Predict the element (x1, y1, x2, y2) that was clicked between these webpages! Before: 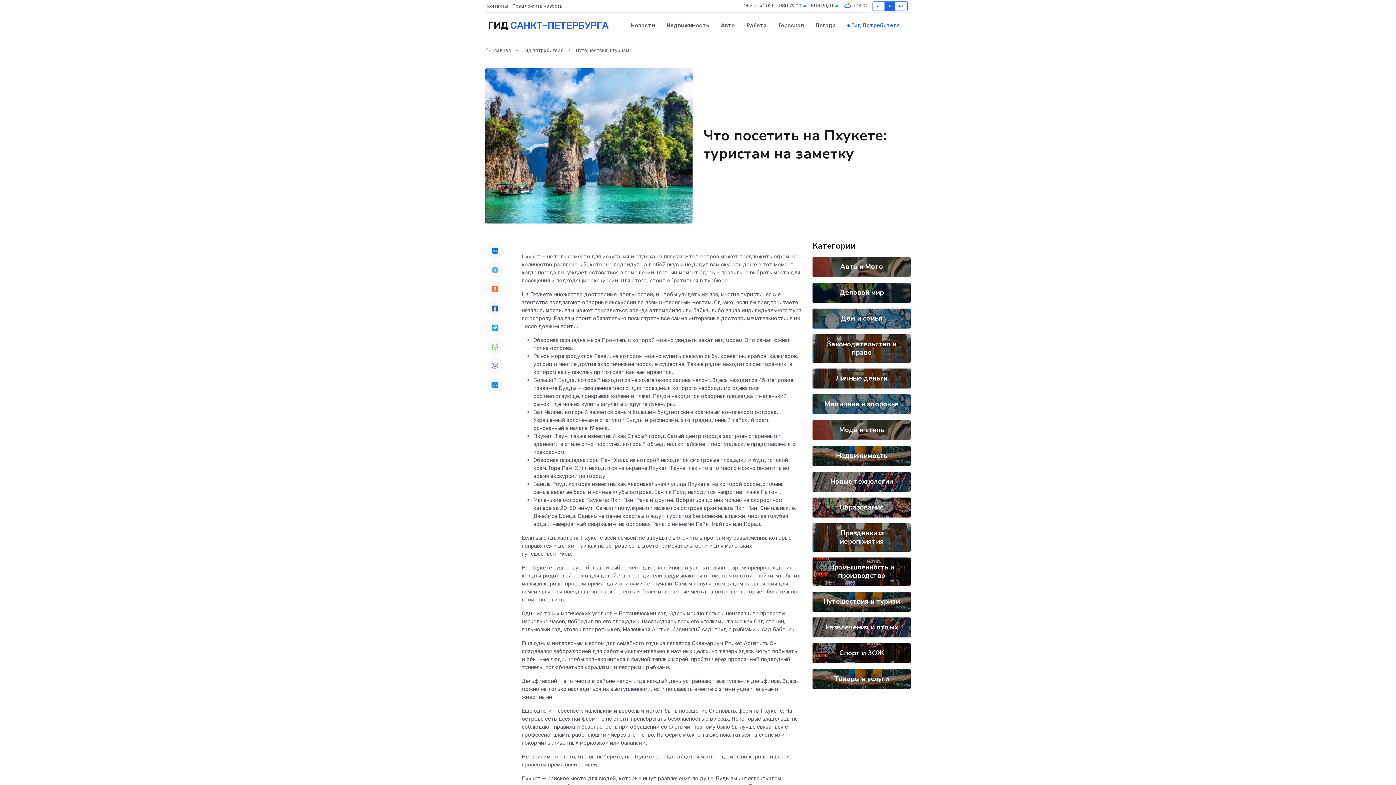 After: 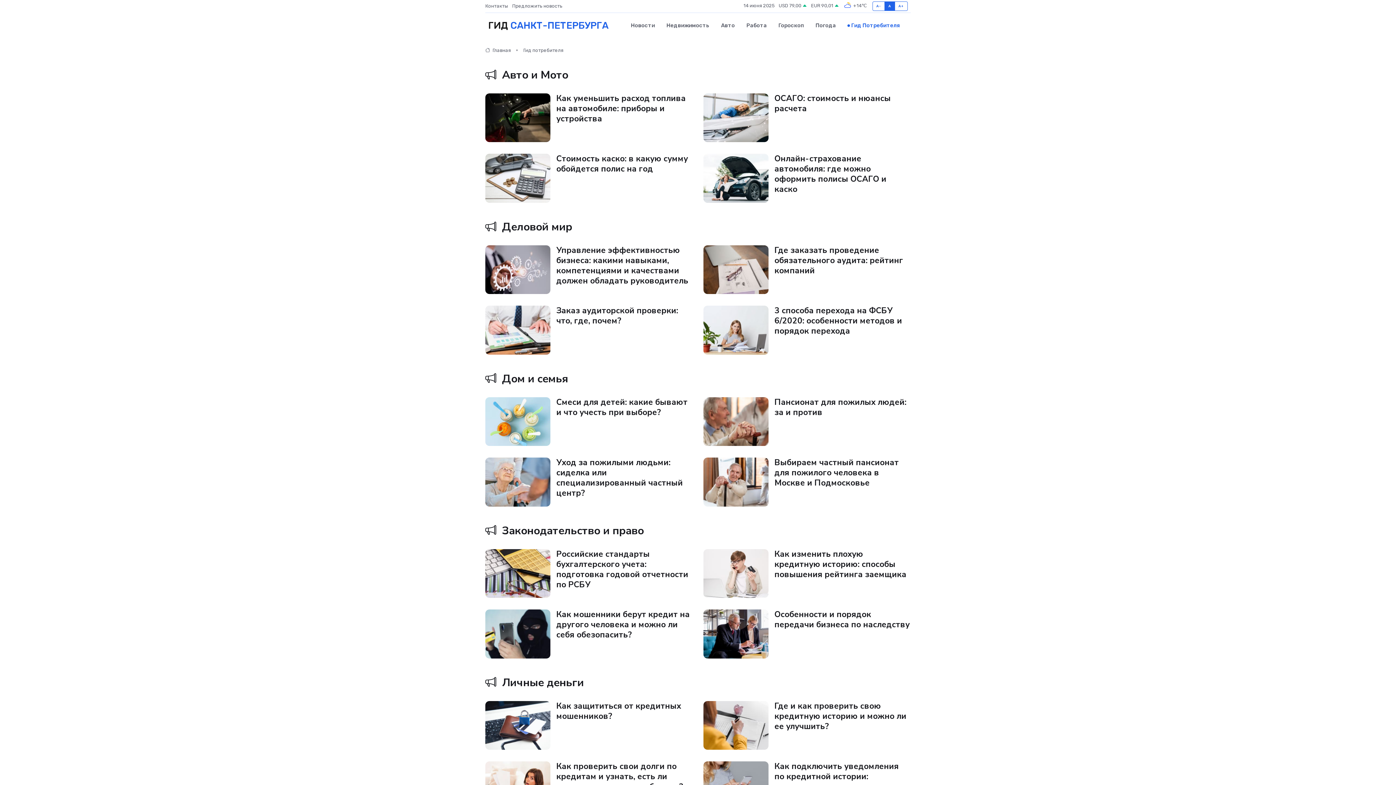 Action: label: Гид Потребителя bbox: (841, 14, 900, 36)